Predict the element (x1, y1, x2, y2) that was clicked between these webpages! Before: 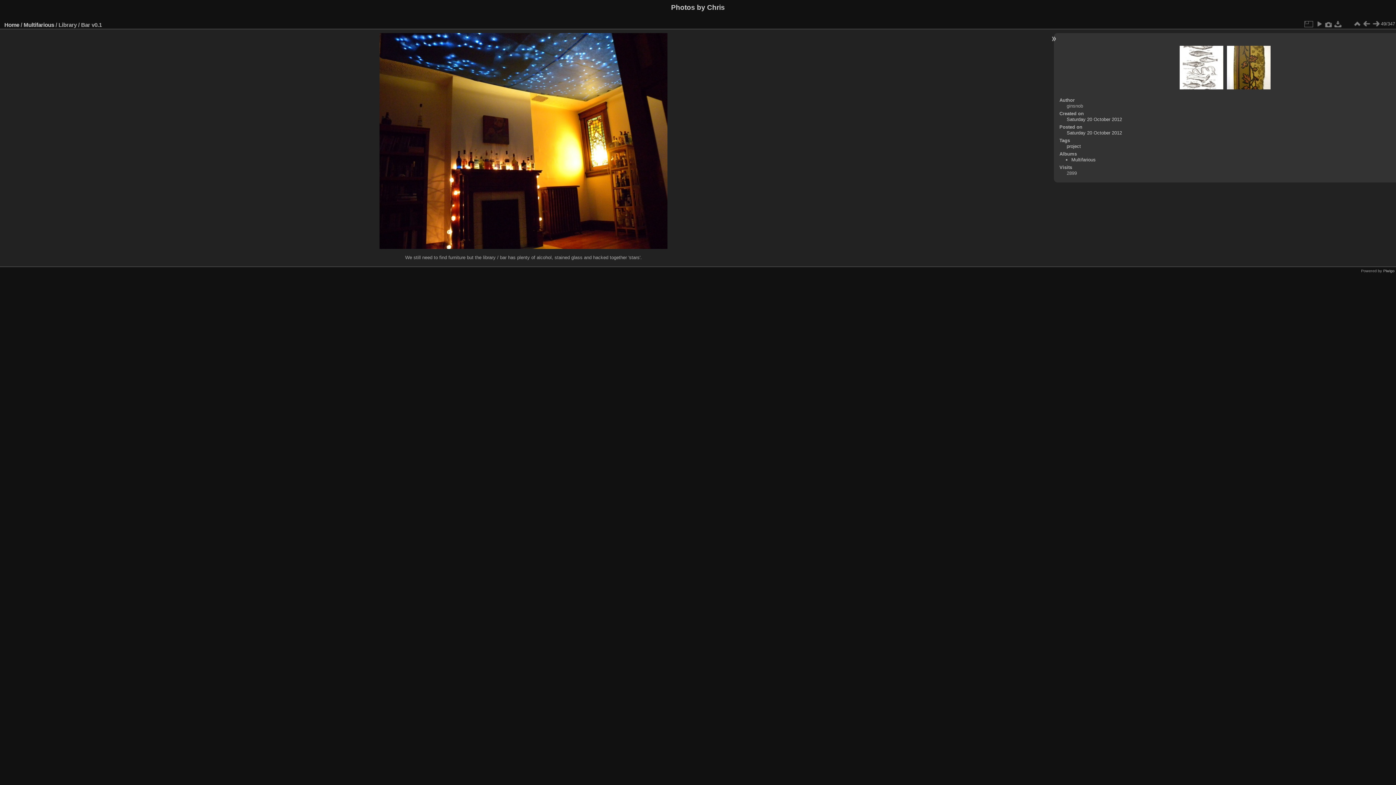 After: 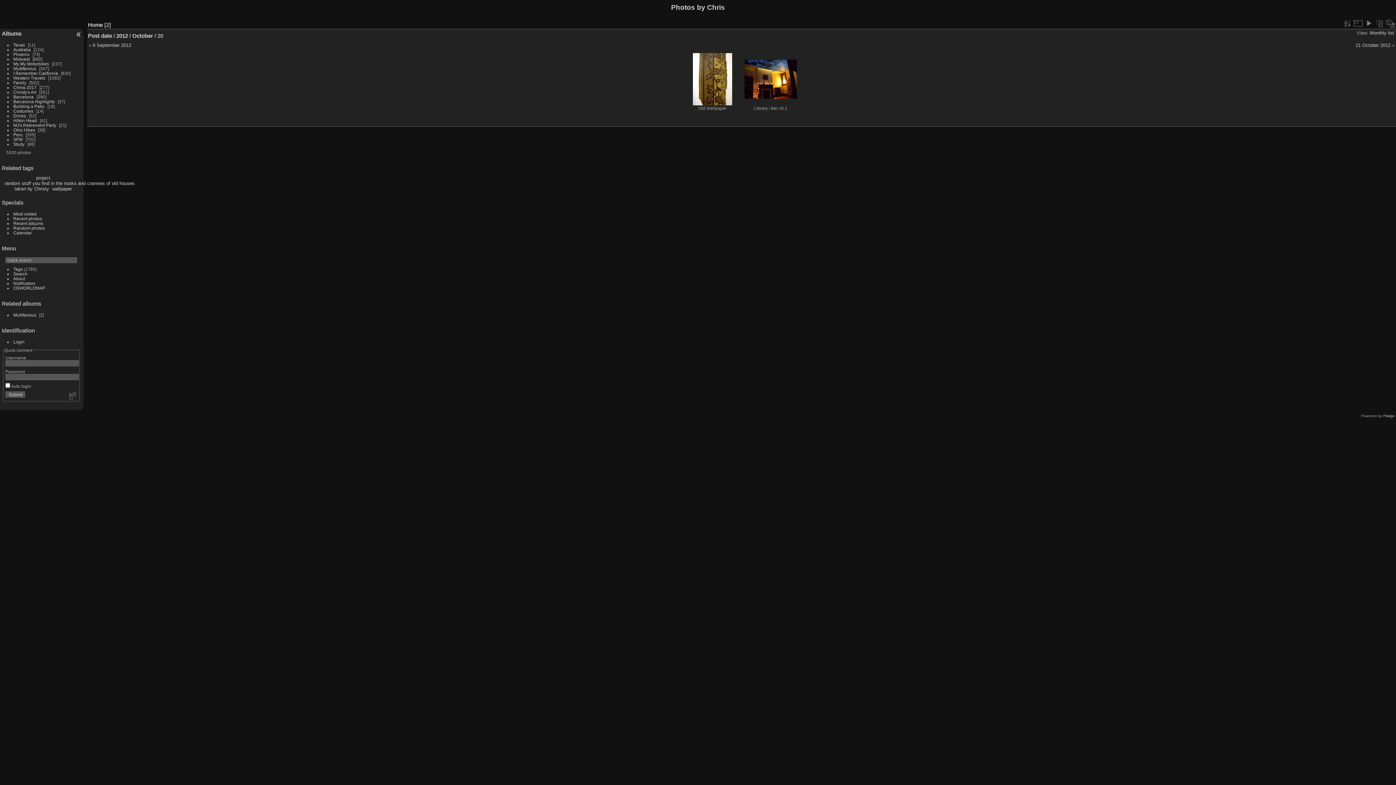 Action: bbox: (1066, 130, 1122, 135) label: Saturday 20 October 2012